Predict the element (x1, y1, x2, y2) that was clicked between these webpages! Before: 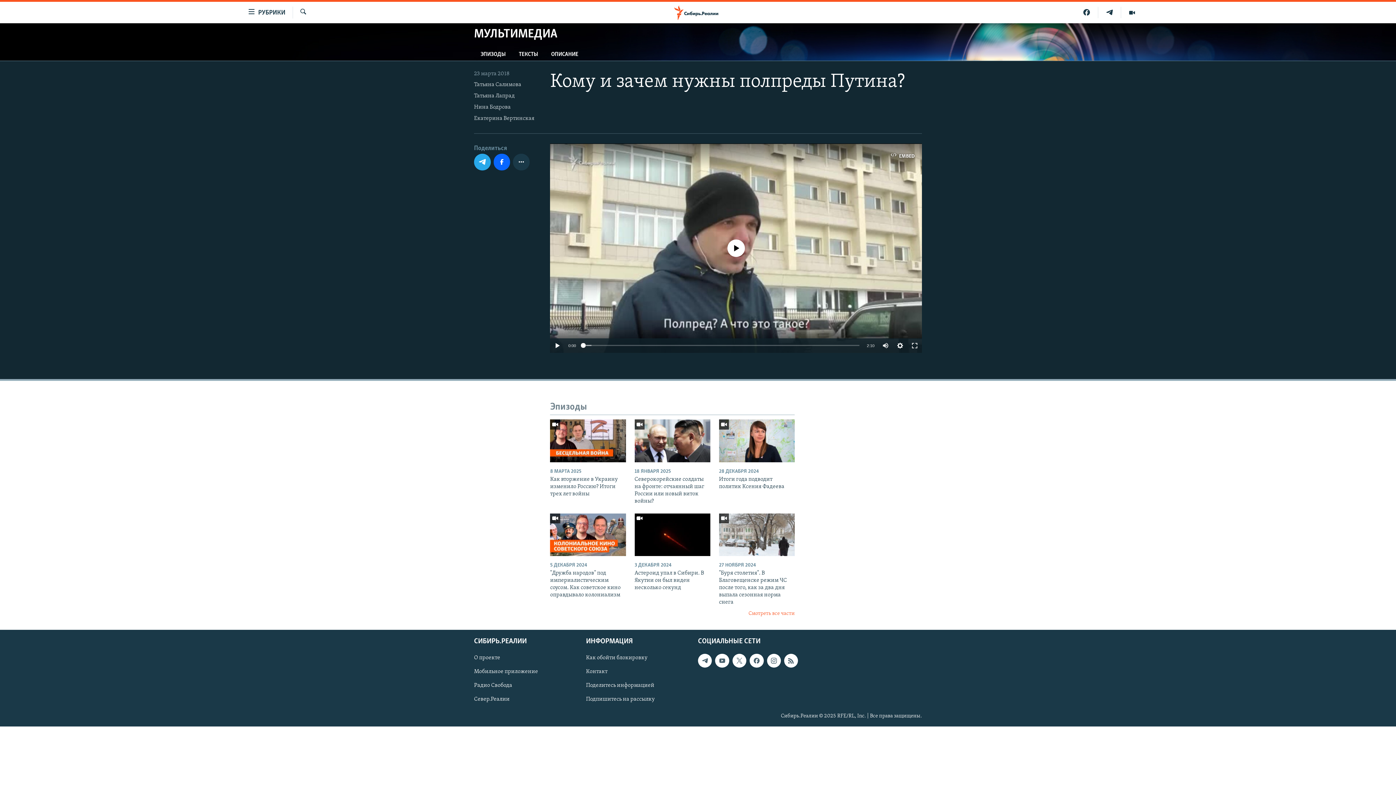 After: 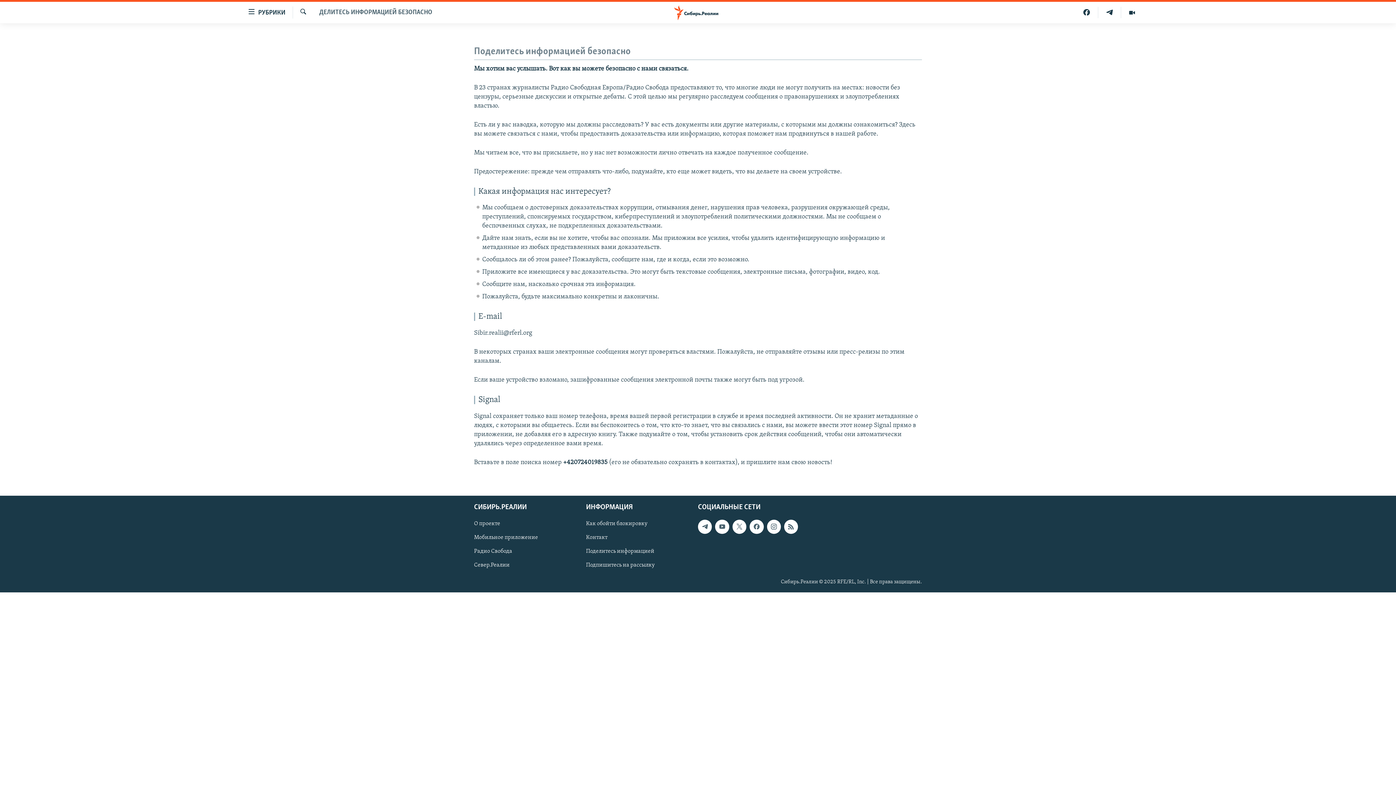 Action: label: Поделитесь информацией bbox: (586, 681, 693, 689)